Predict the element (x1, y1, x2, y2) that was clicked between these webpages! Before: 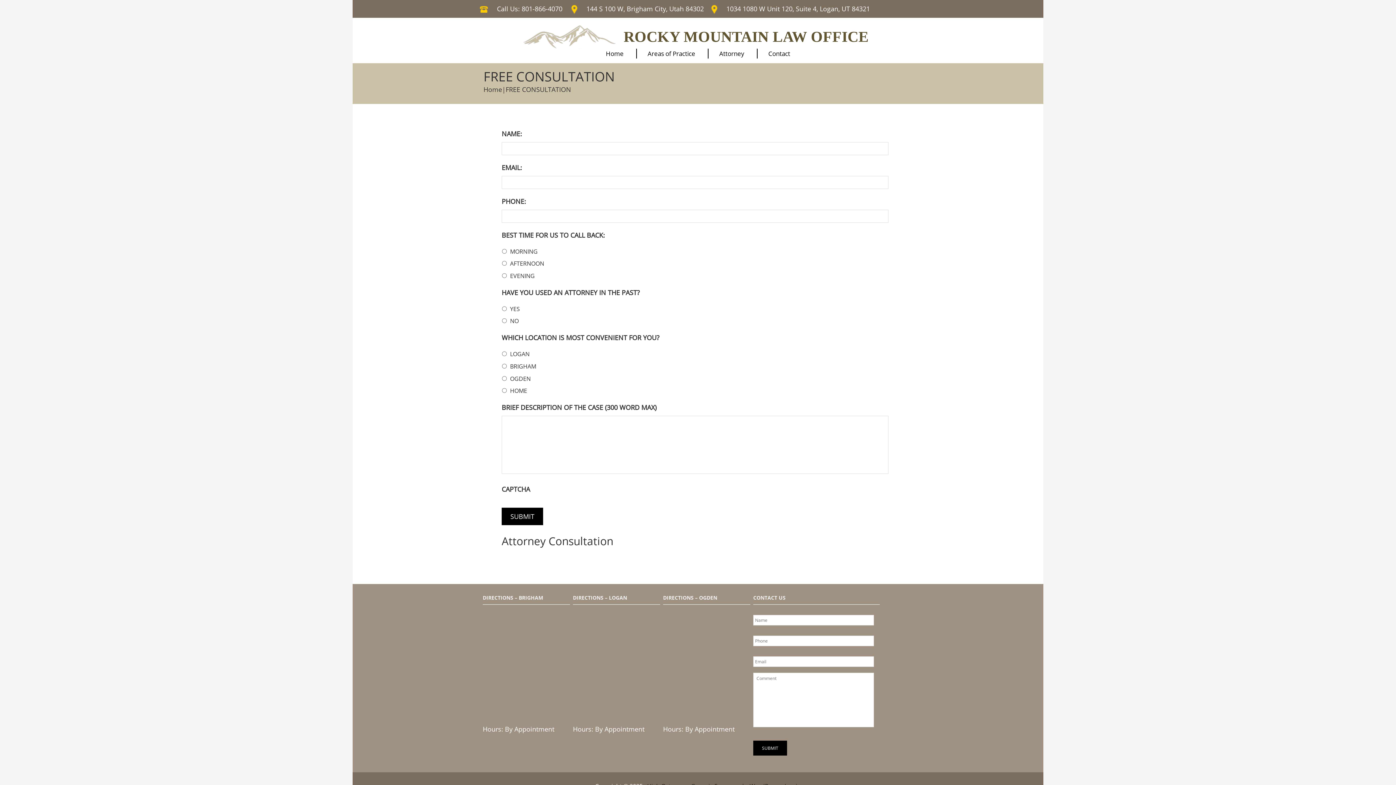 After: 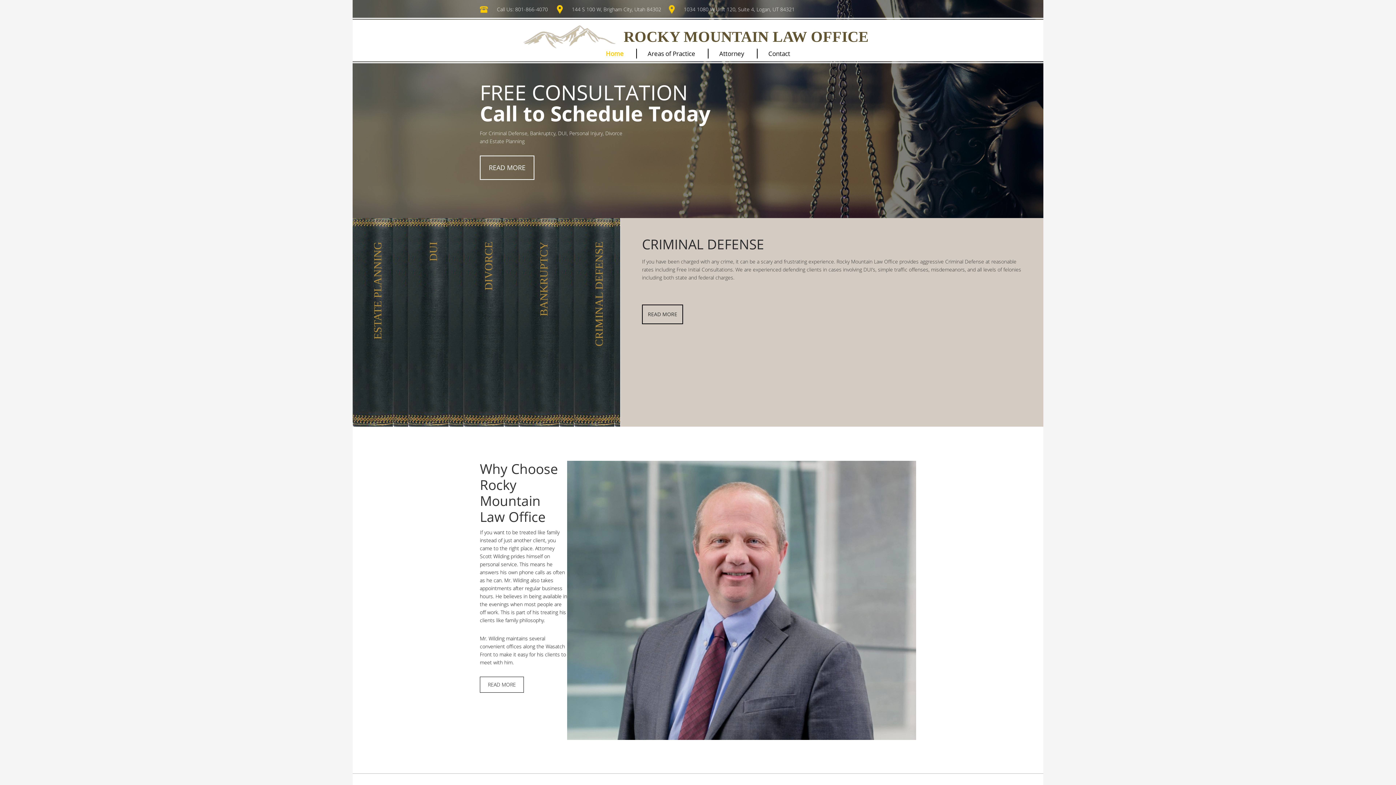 Action: label: ROCKY MOUNTAIN LAW OFFICE bbox: (623, 28, 868, 45)